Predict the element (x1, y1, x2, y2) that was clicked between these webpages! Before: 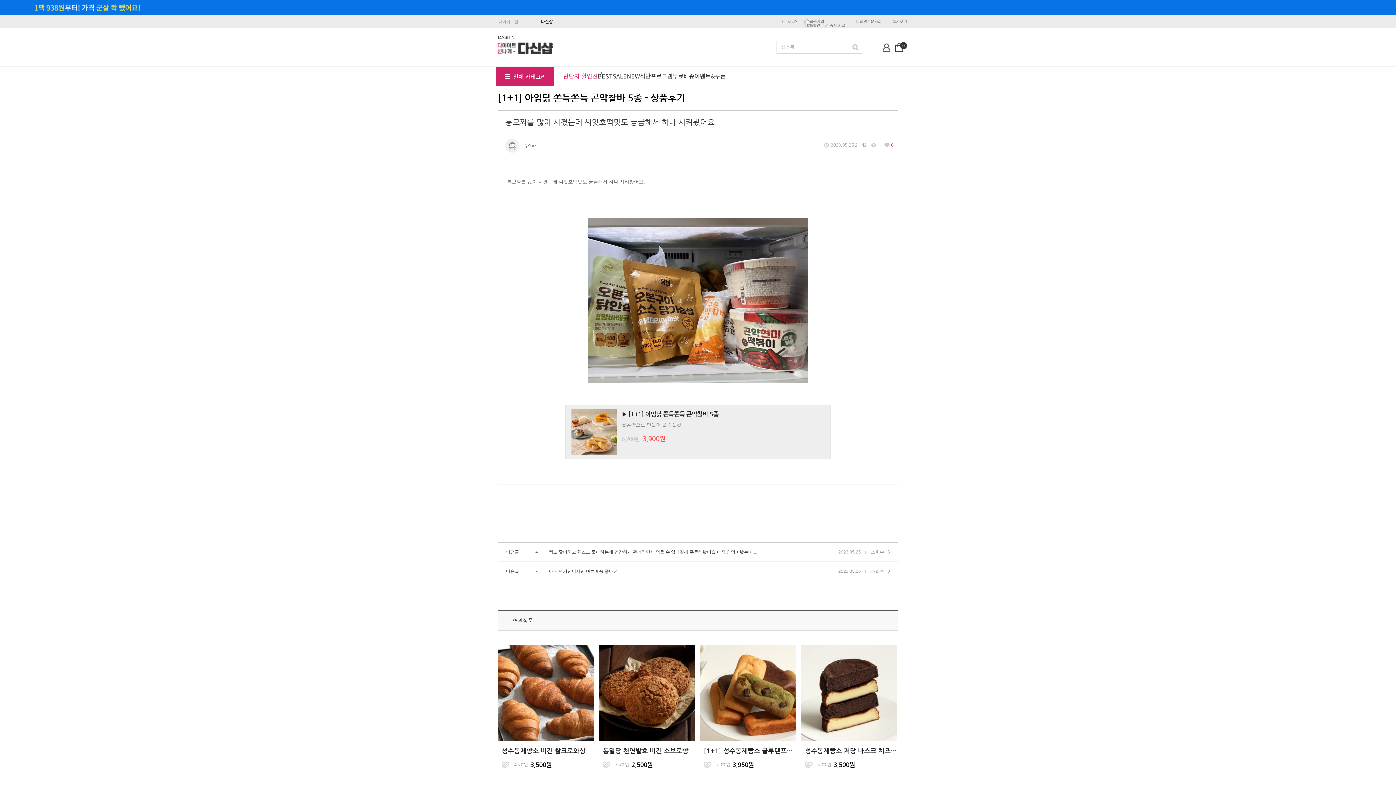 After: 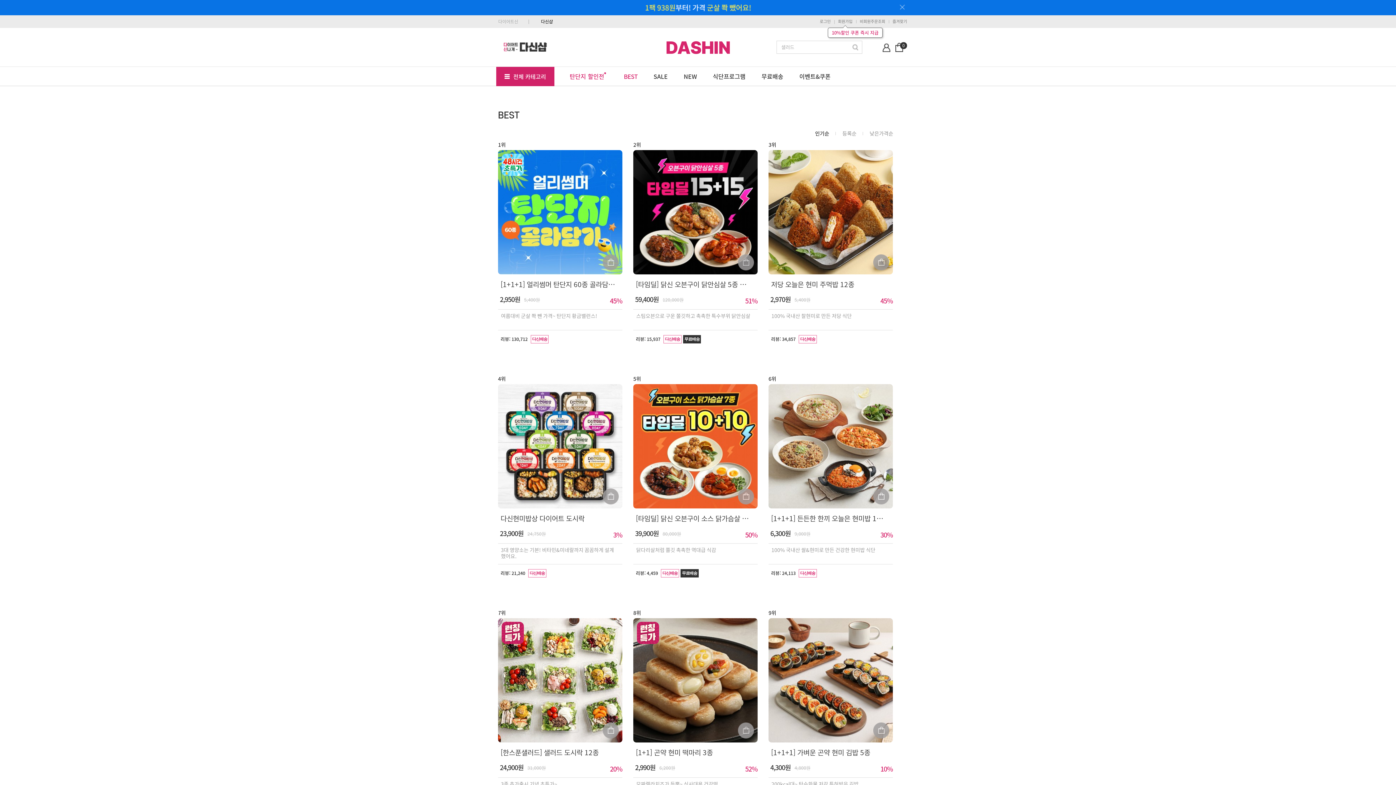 Action: bbox: (597, 73, 612, 78) label: BEST